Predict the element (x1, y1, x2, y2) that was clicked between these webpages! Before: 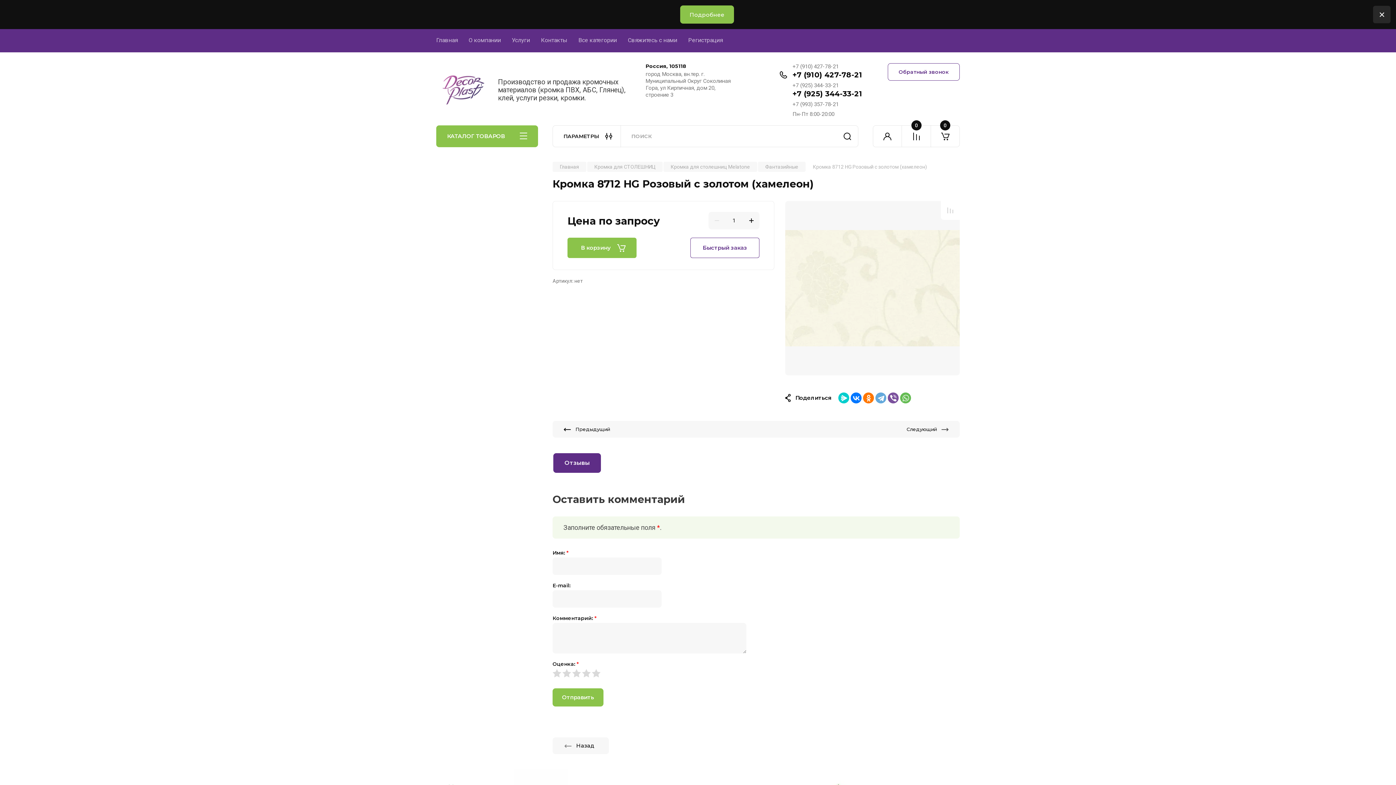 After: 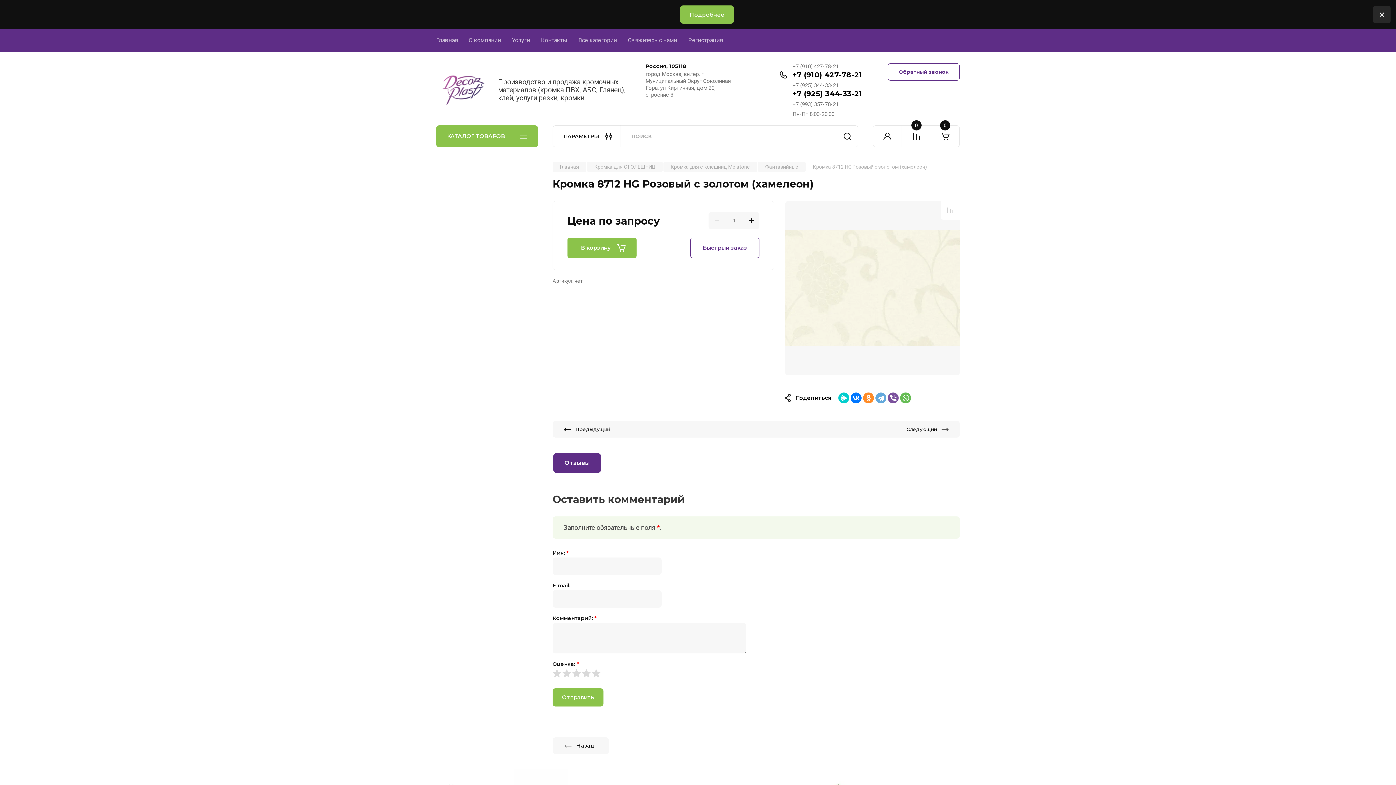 Action: bbox: (863, 392, 874, 403)